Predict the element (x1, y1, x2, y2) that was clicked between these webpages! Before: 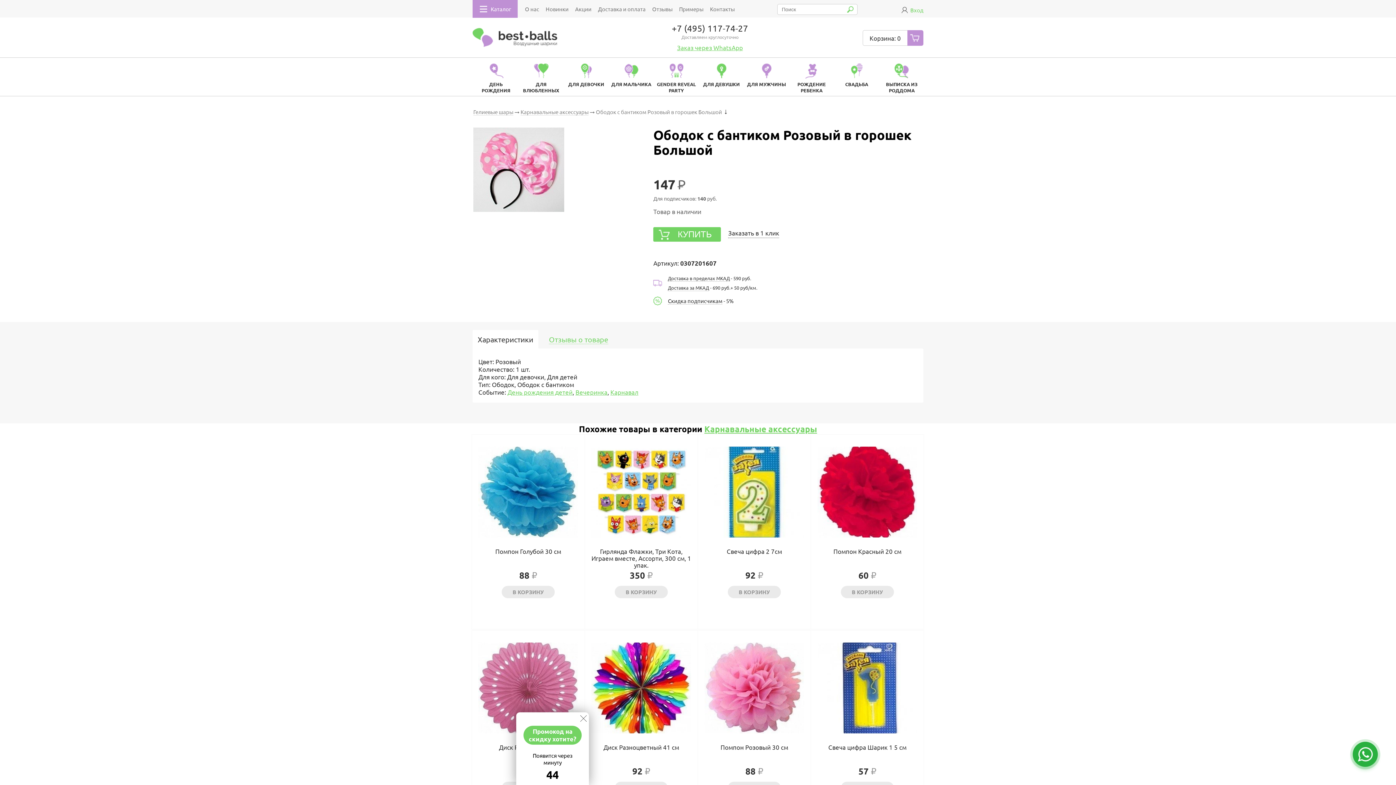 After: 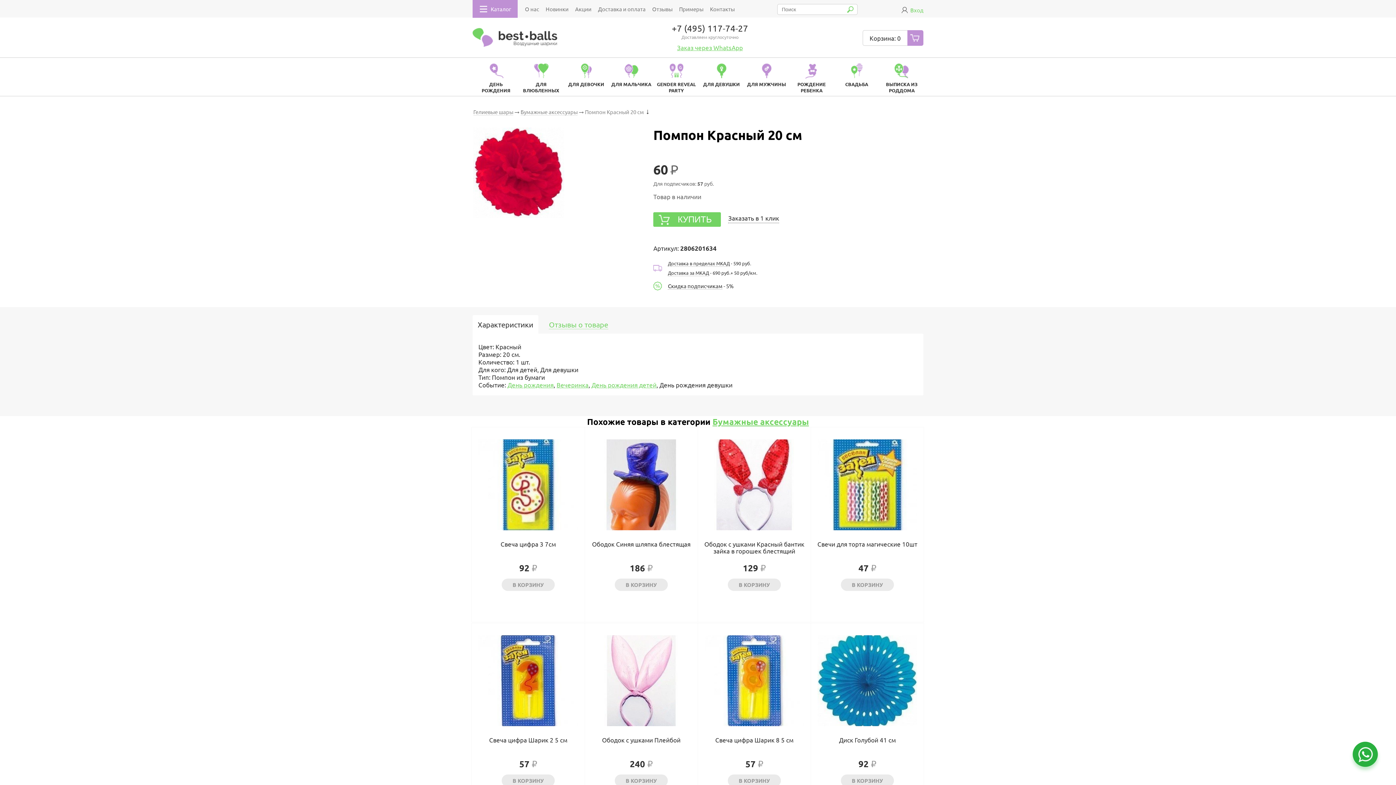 Action: bbox: (817, 446, 917, 537)